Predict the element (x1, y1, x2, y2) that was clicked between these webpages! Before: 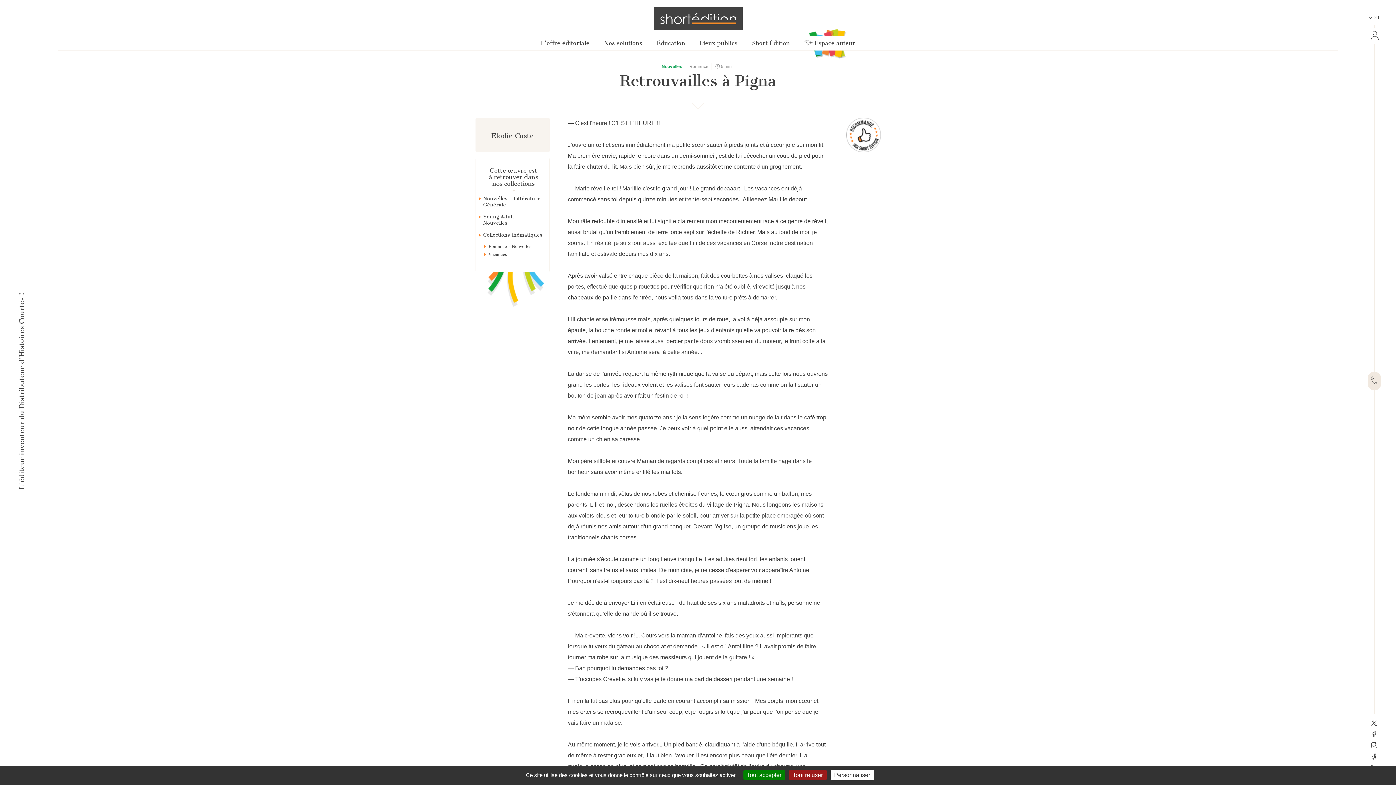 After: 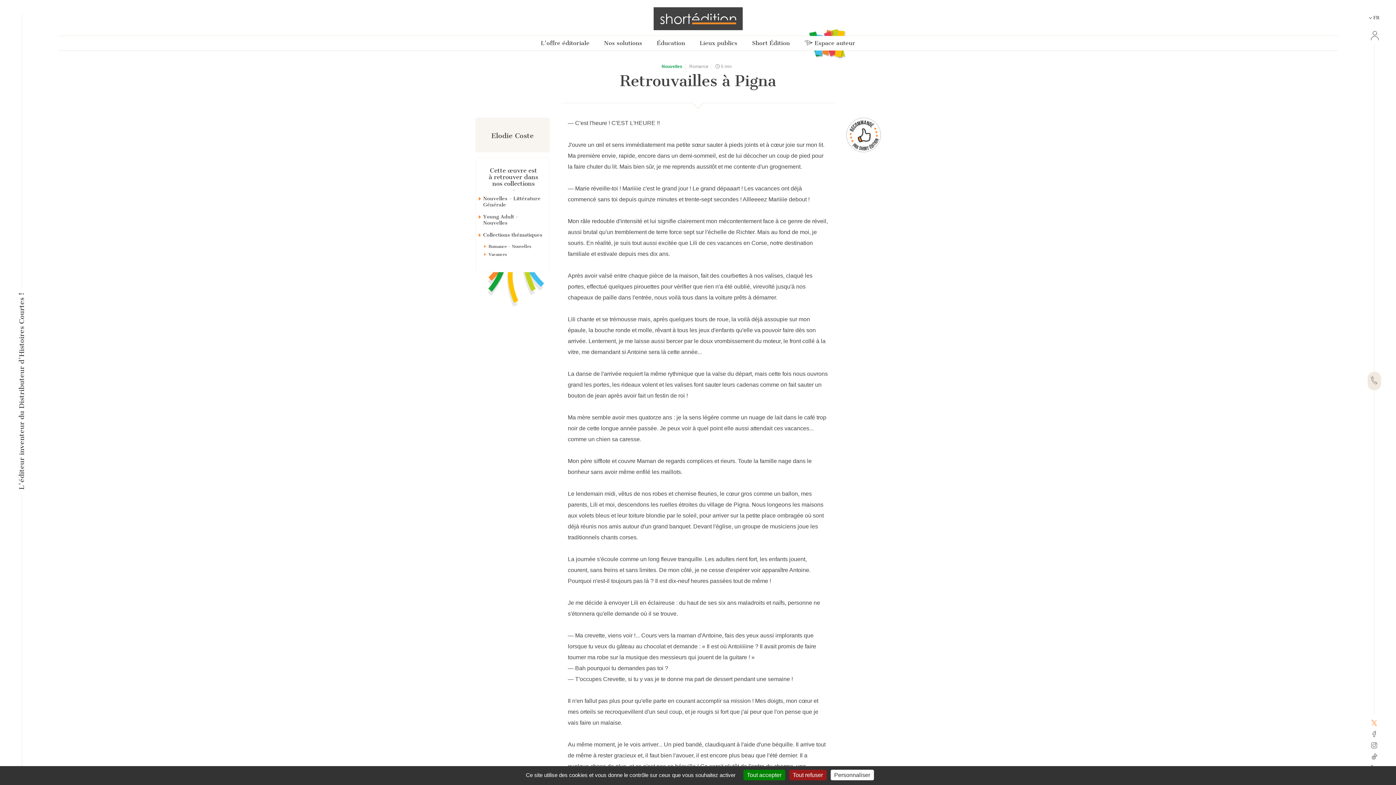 Action: bbox: (1371, 718, 1378, 729)